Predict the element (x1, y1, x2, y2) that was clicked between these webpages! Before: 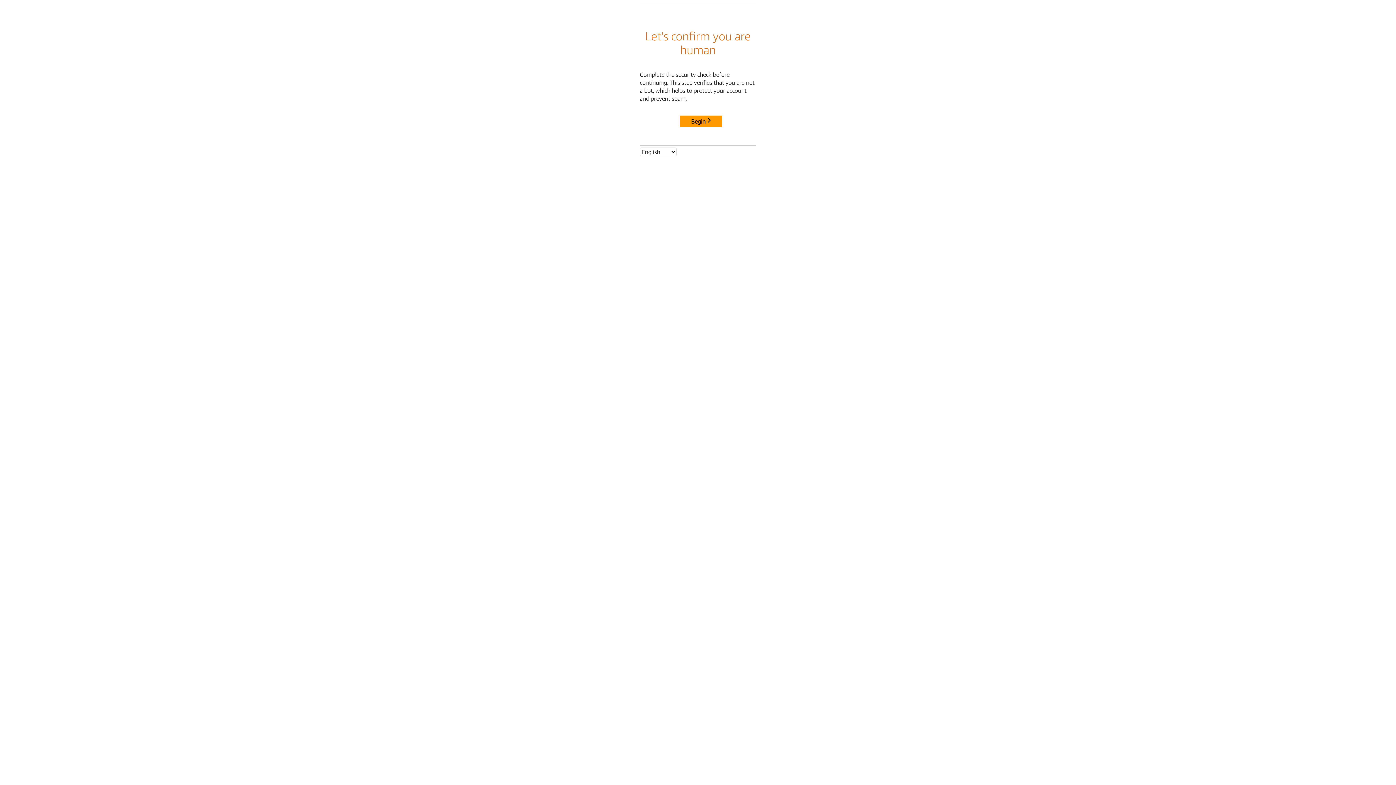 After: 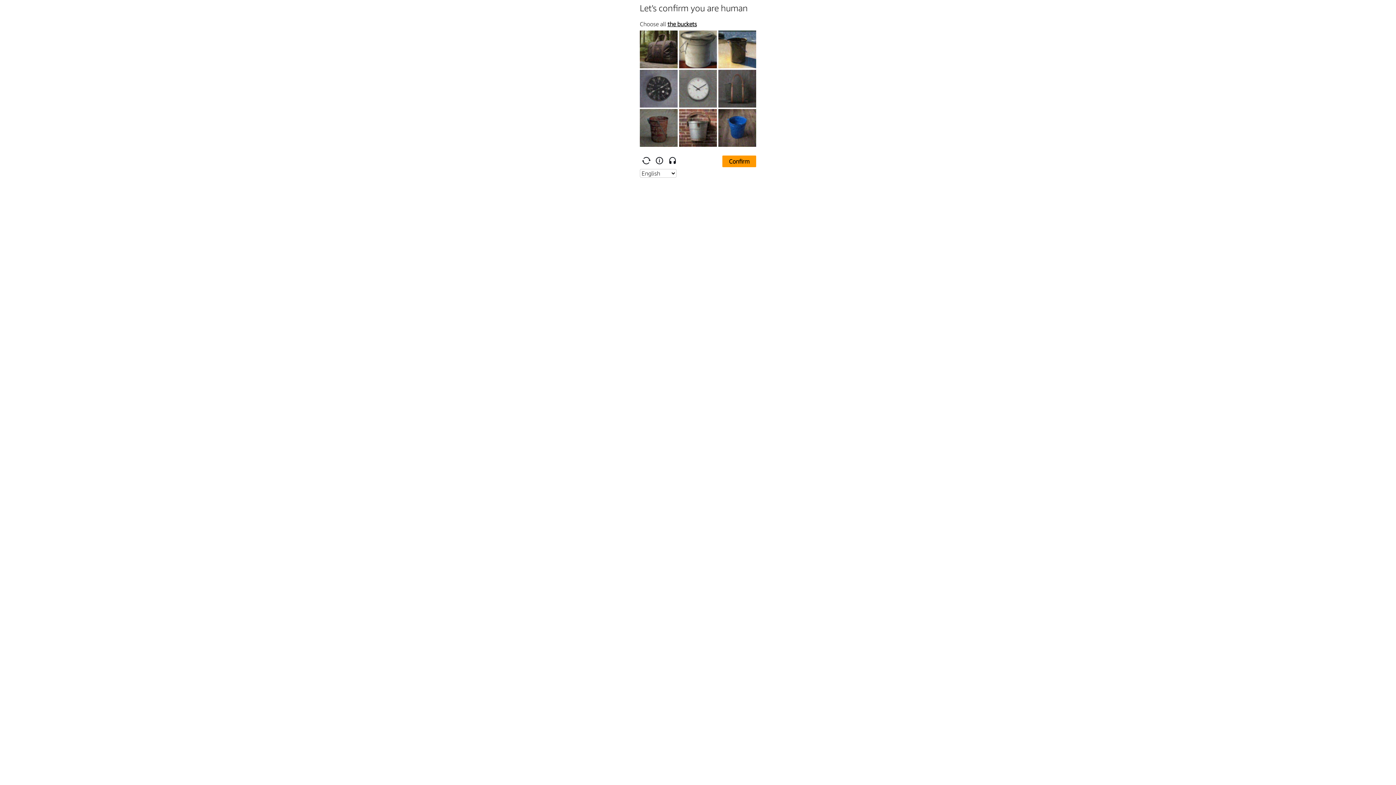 Action: bbox: (680, 115, 722, 127) label: Begin